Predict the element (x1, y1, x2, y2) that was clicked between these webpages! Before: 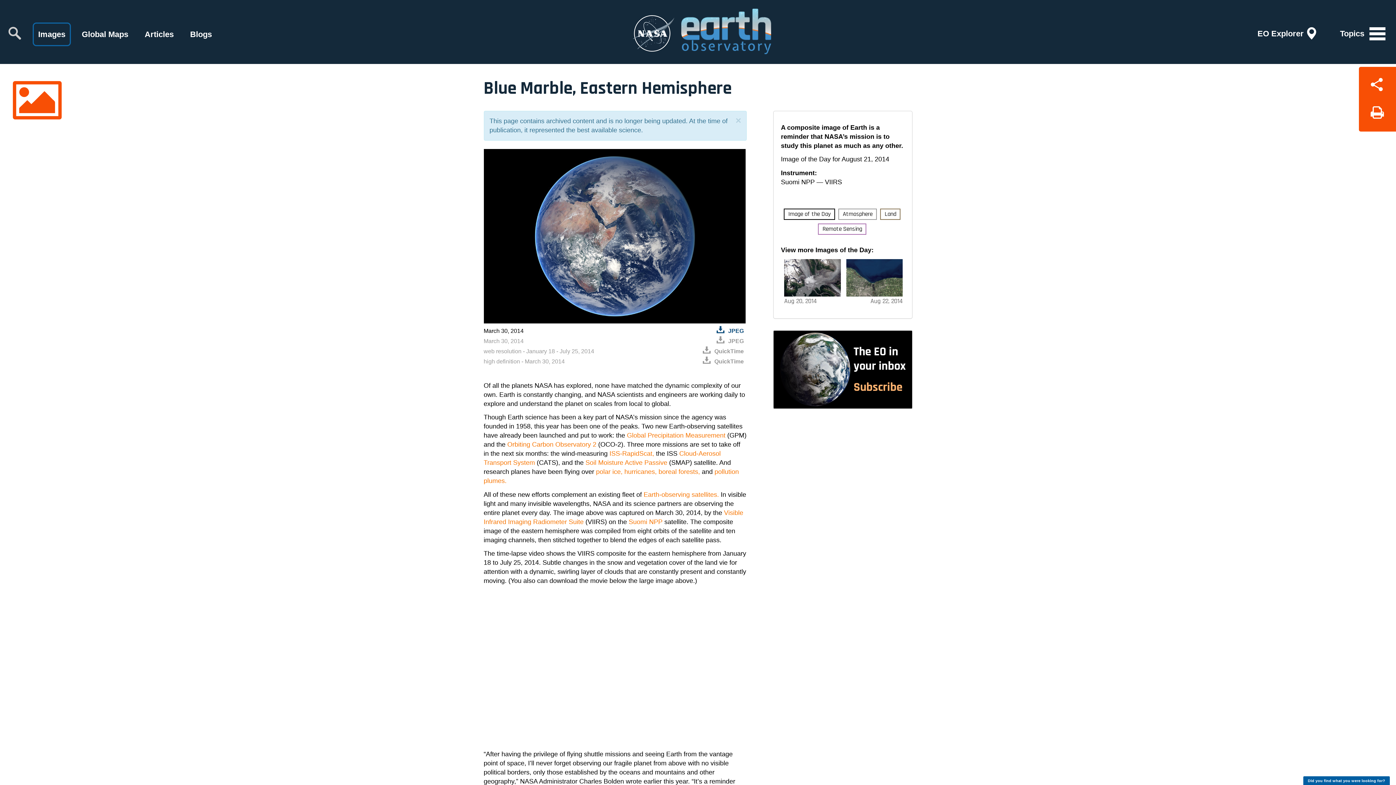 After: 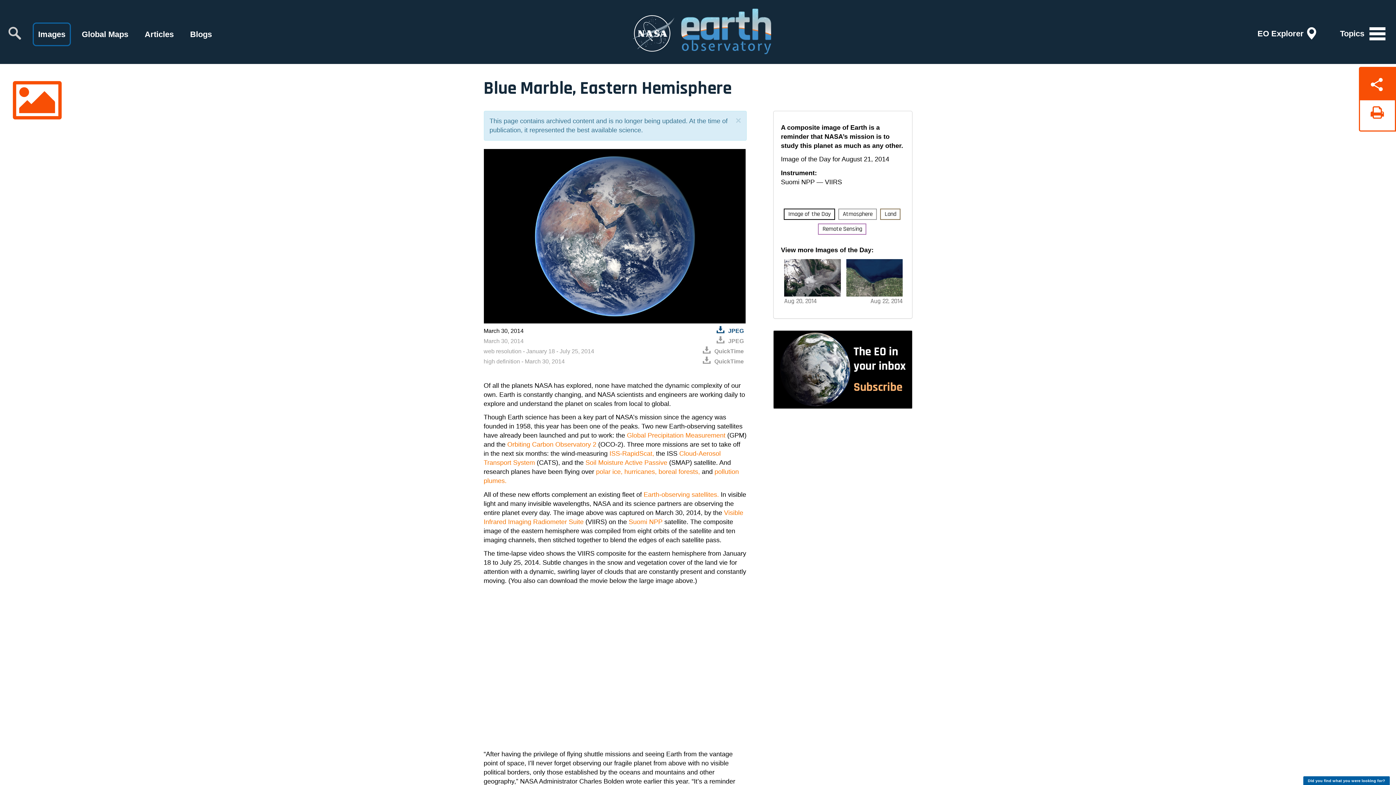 Action: bbox: (1359, 99, 1396, 131)